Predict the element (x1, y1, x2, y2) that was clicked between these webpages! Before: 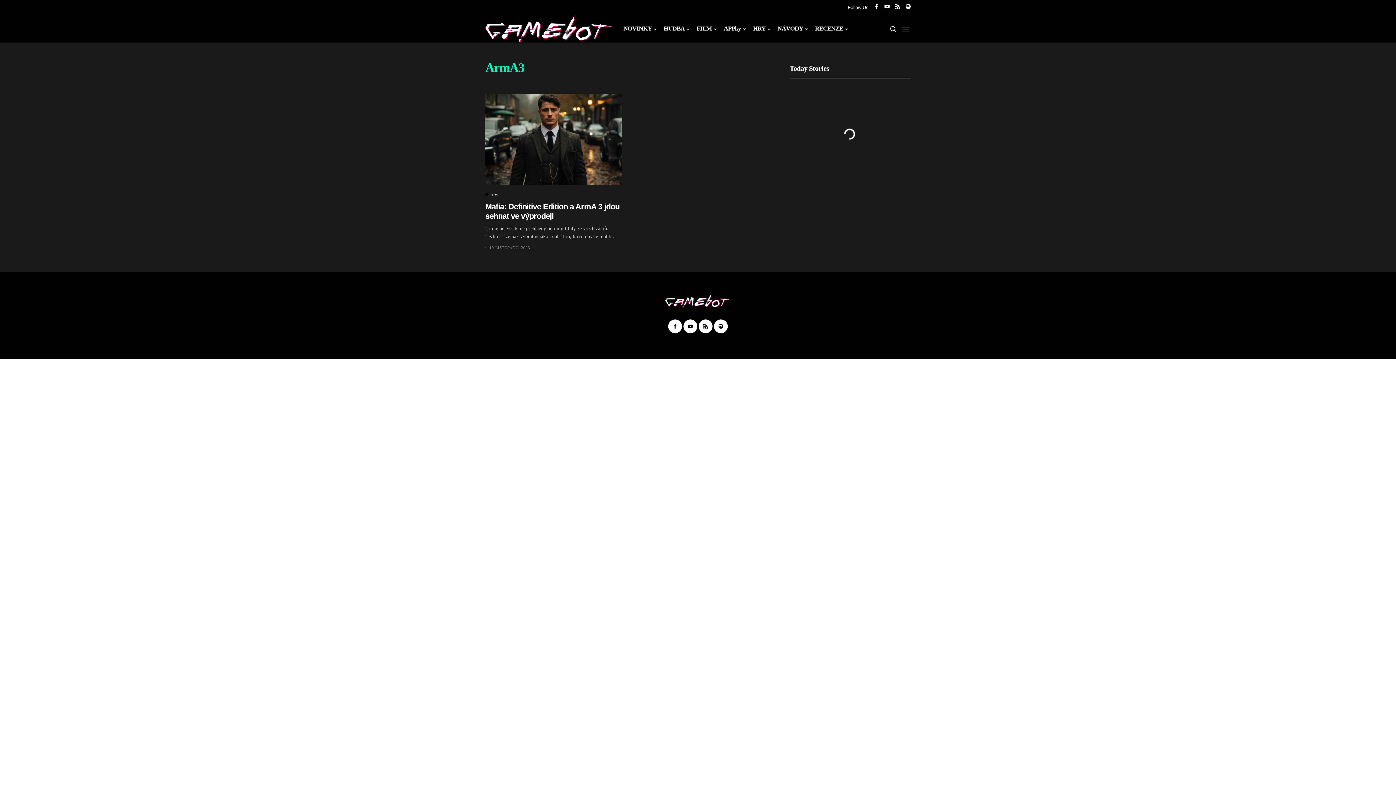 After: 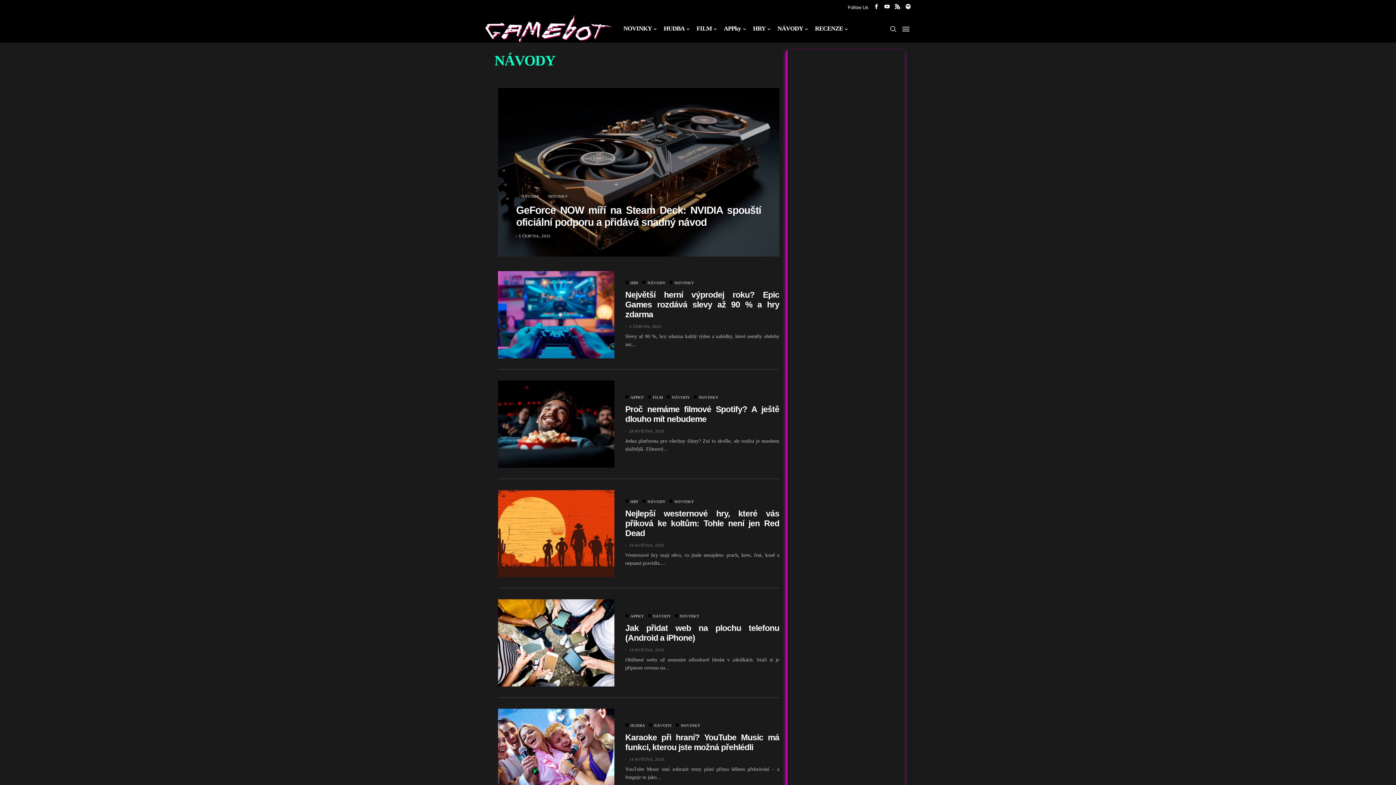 Action: bbox: (777, 14, 807, 42) label: NÁVODY